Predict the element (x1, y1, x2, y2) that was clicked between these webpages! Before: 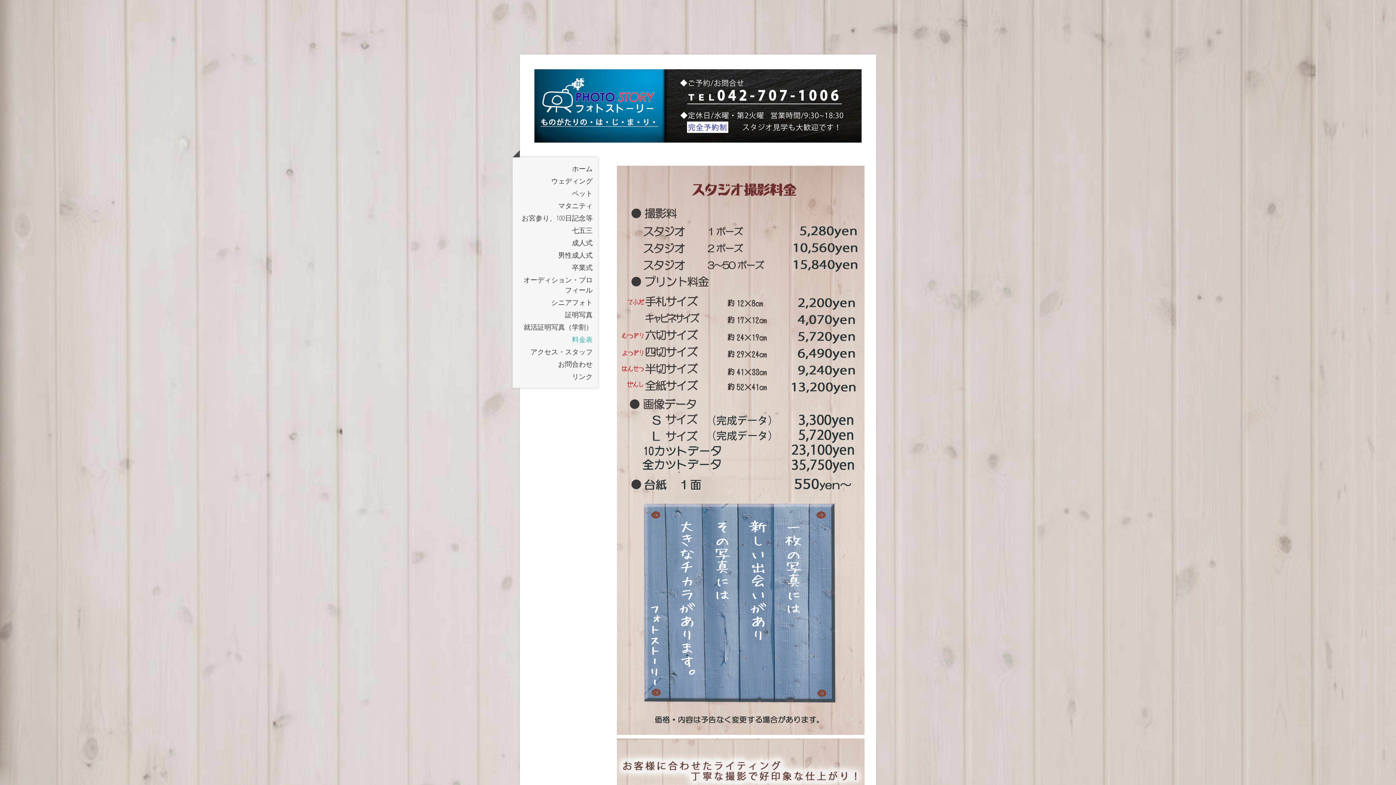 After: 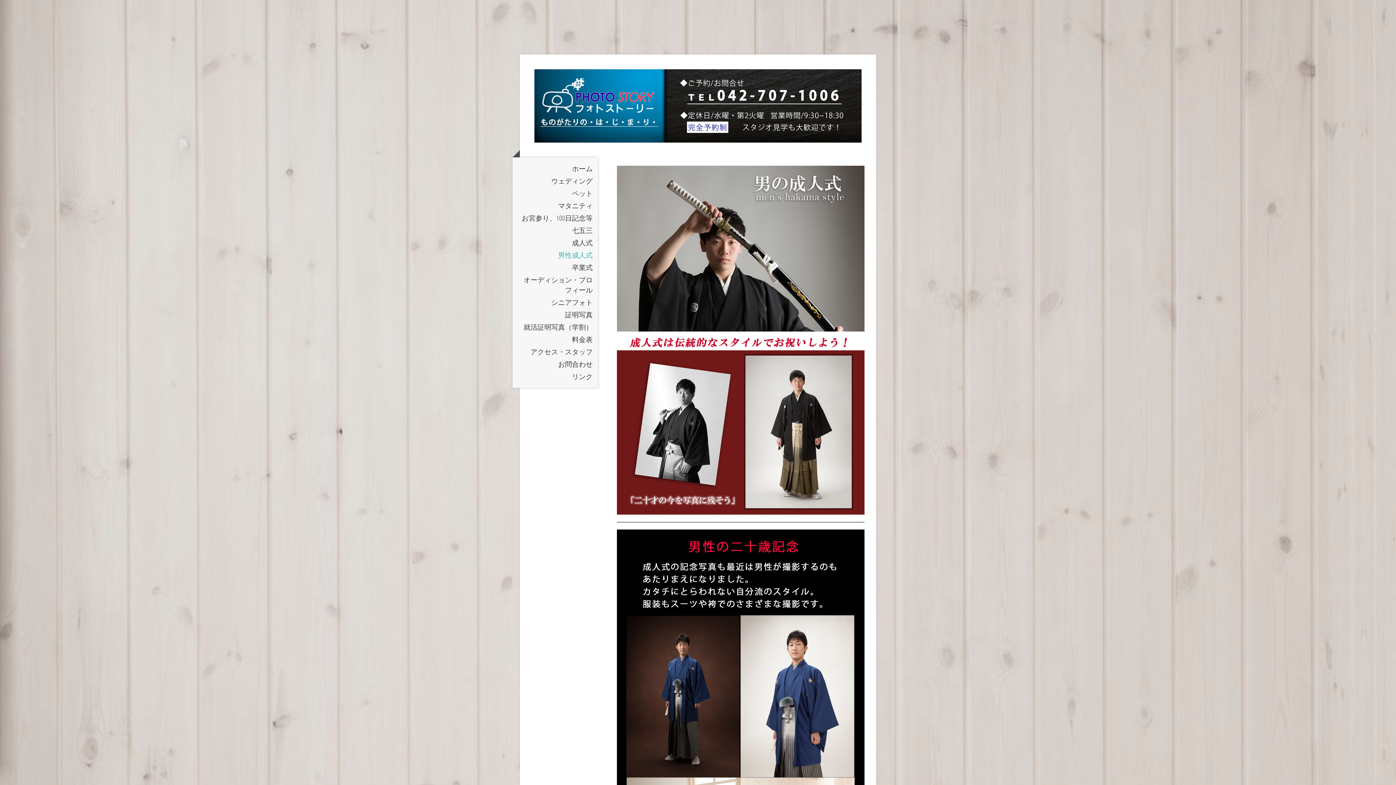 Action: label: 男性成人式 bbox: (512, 249, 598, 261)